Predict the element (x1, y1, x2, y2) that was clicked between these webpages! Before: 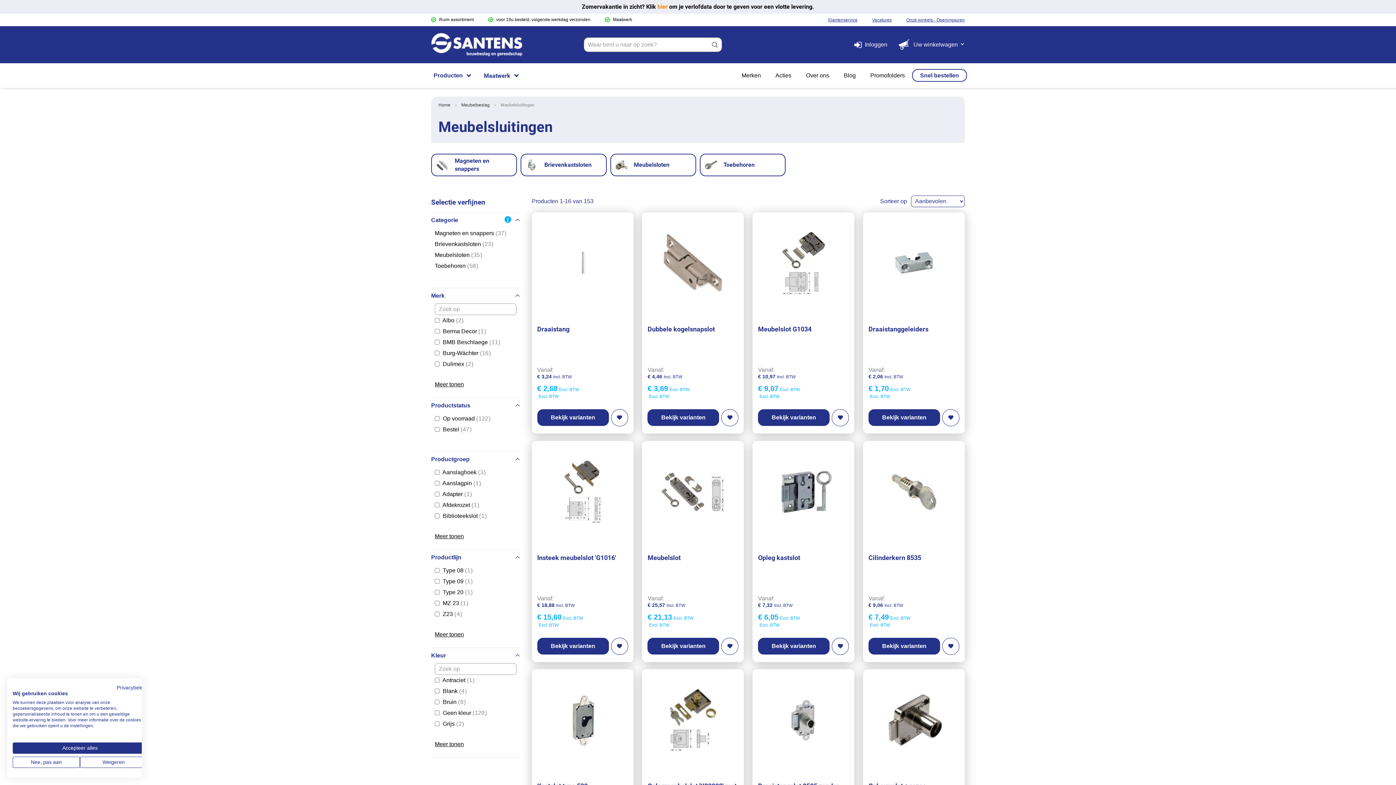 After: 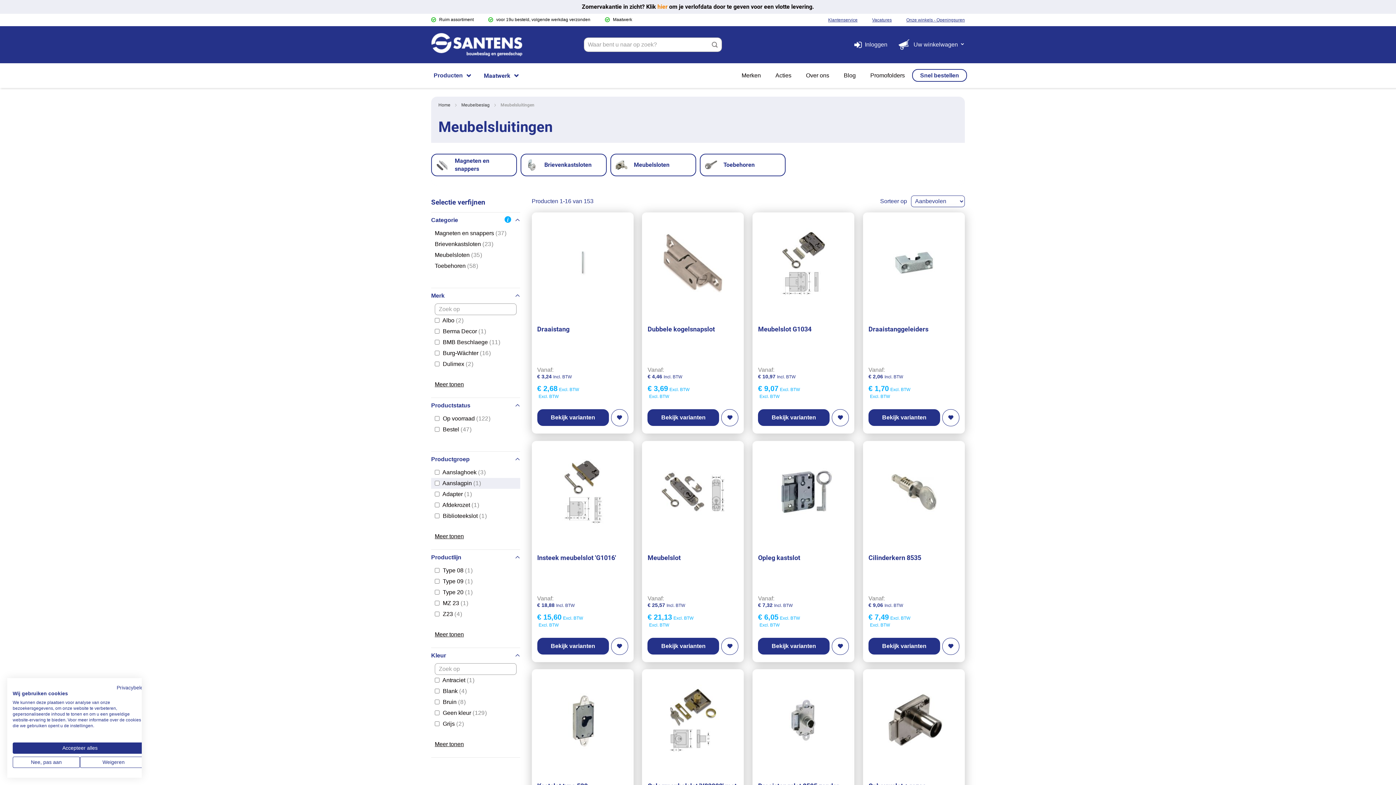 Action: bbox: (431, 478, 520, 489) label:  Aanslagpin  1 
product